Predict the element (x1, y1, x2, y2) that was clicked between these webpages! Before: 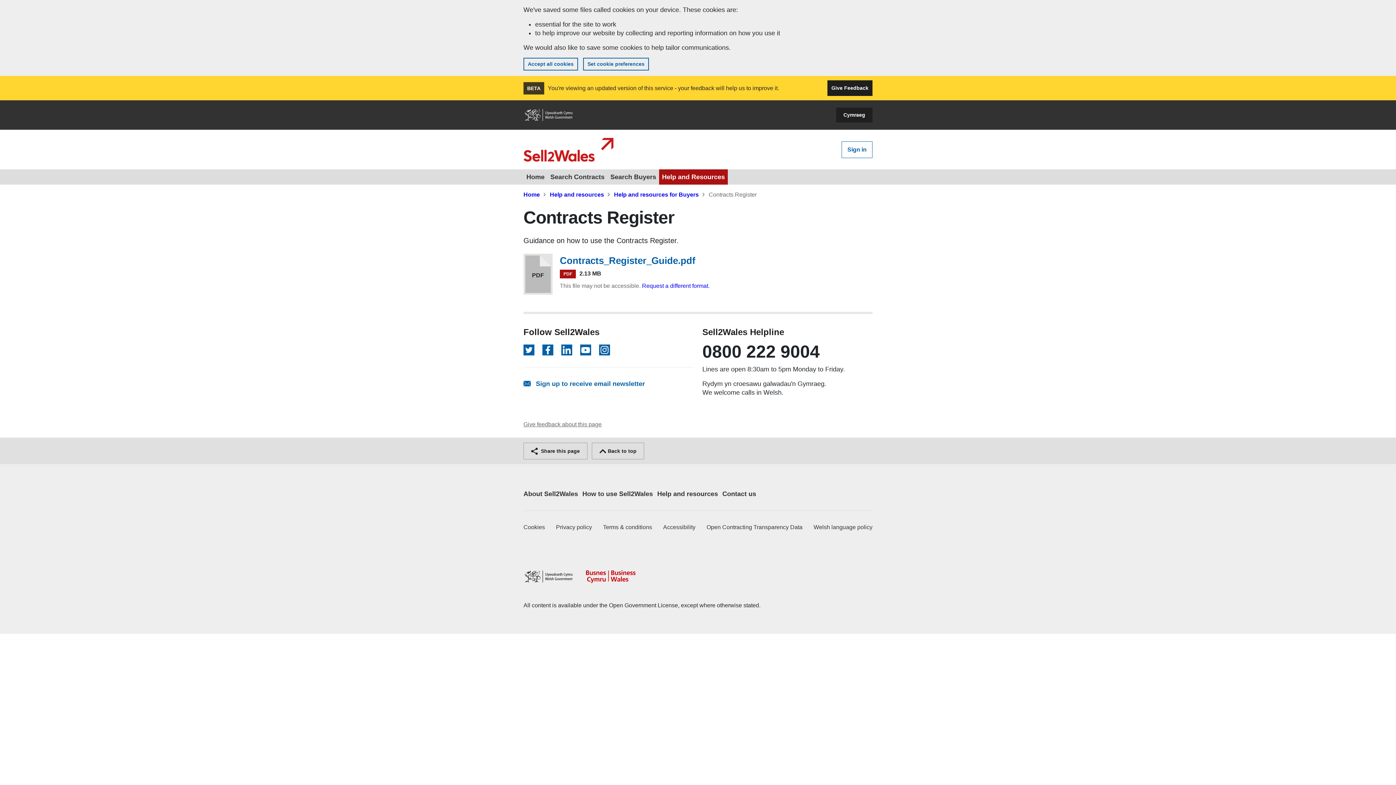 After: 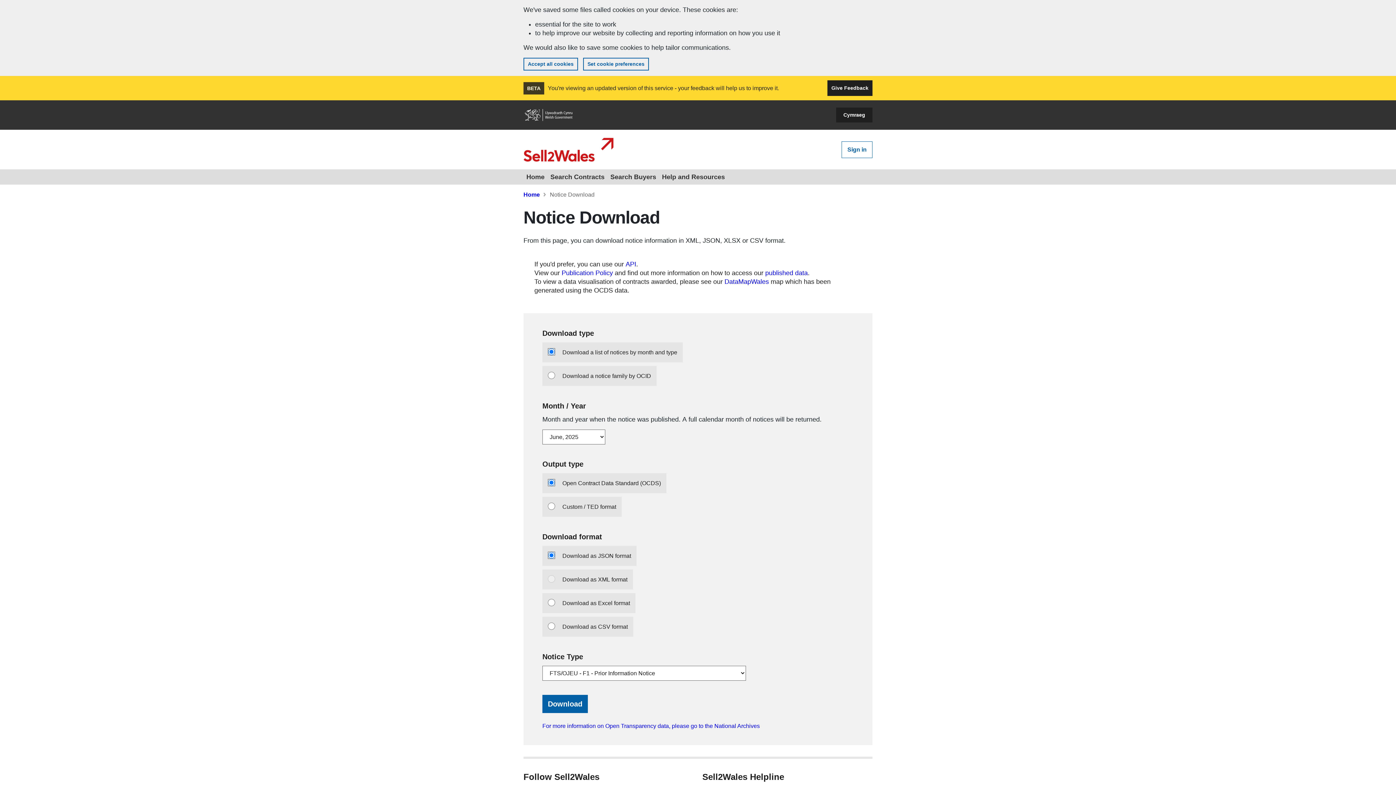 Action: bbox: (706, 523, 802, 532) label: Open Contracting Transparency Data